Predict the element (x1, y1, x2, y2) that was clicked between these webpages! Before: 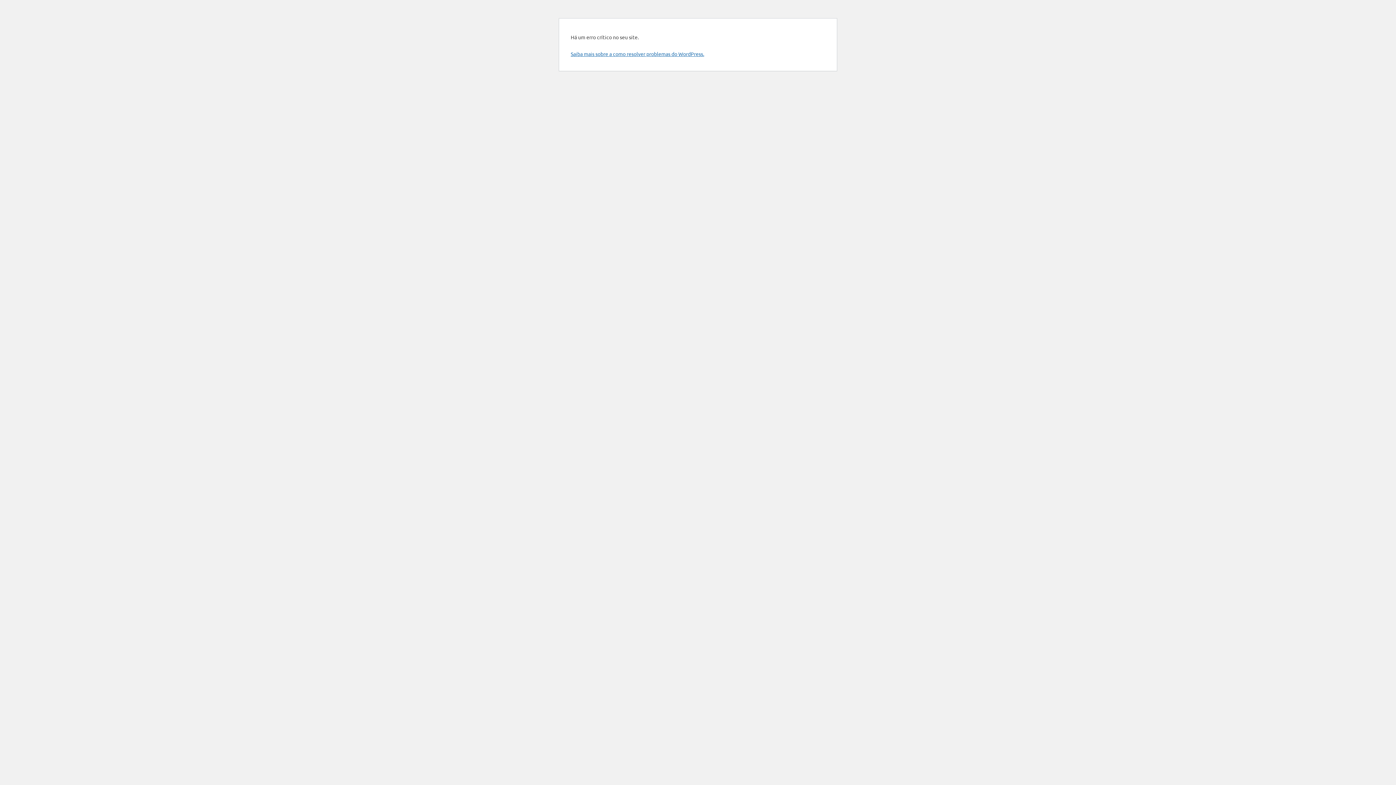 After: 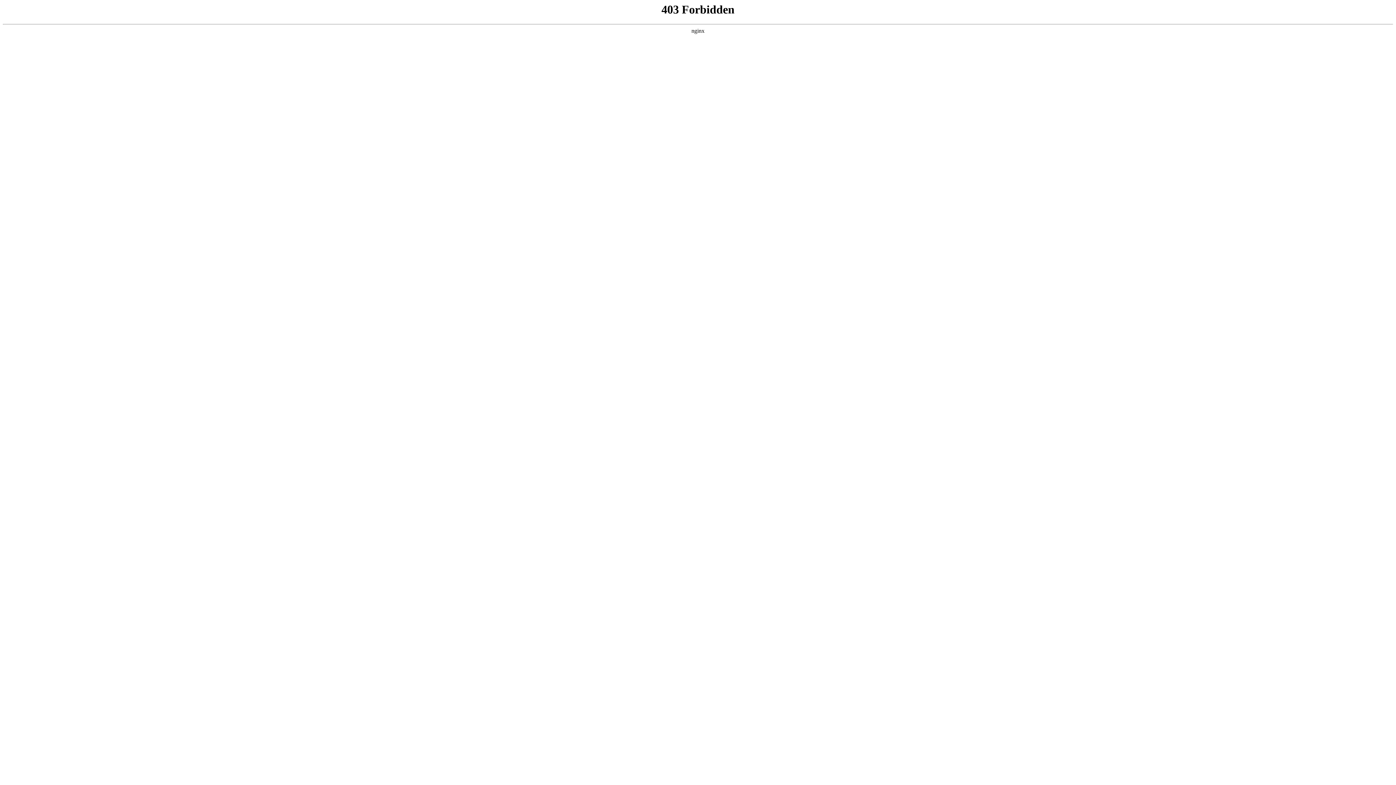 Action: label: Saiba mais sobre a como resolver problemas do WordPress. bbox: (570, 50, 704, 57)